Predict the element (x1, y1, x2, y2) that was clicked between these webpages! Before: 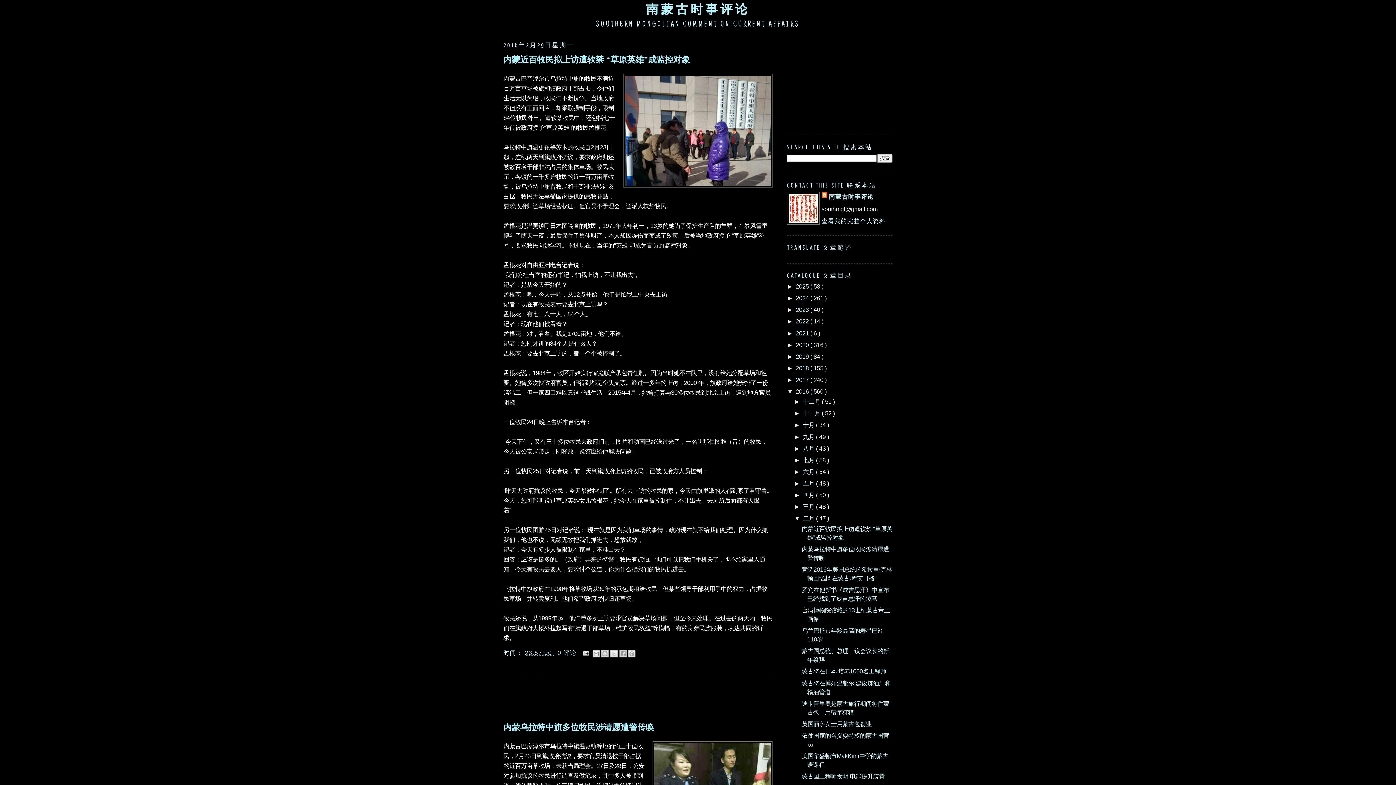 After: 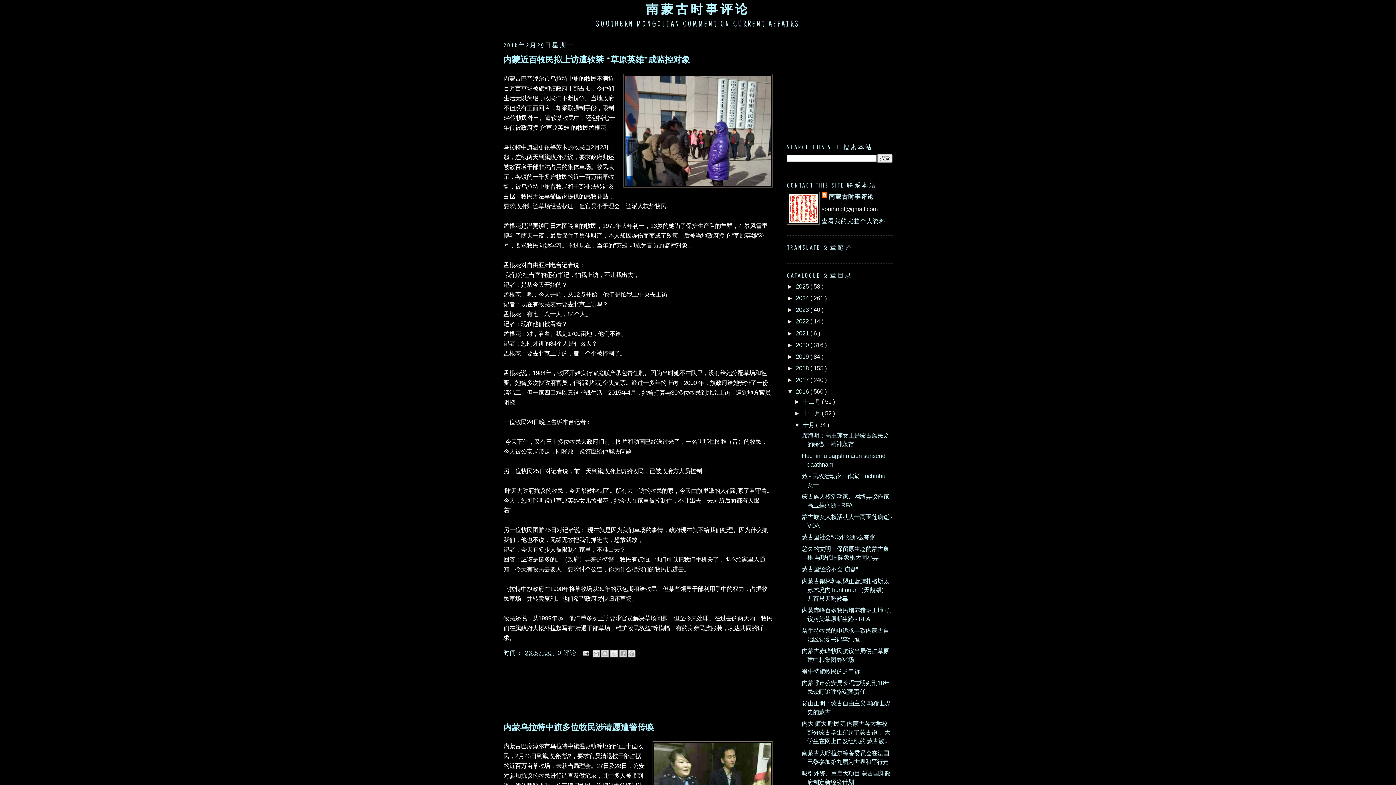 Action: label: ►   bbox: (794, 421, 803, 428)